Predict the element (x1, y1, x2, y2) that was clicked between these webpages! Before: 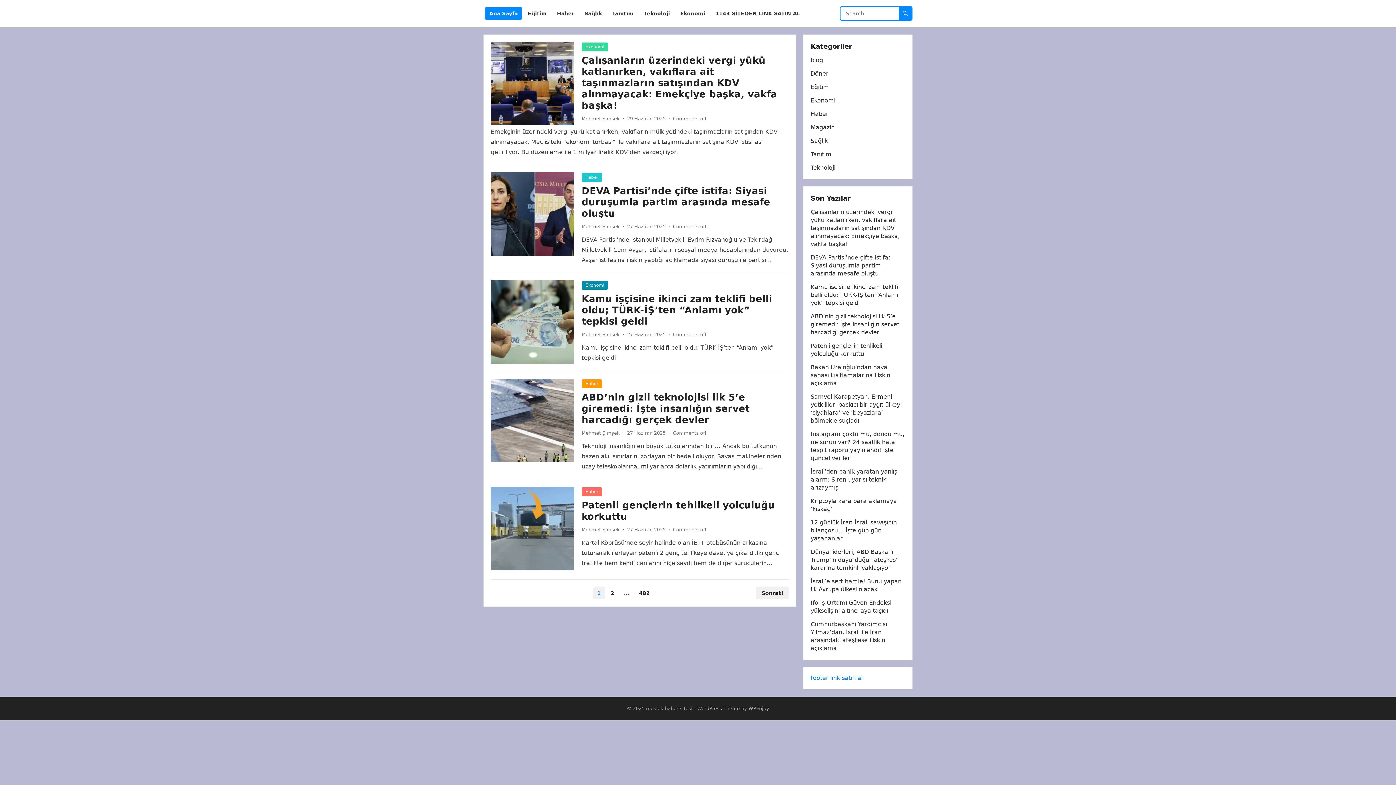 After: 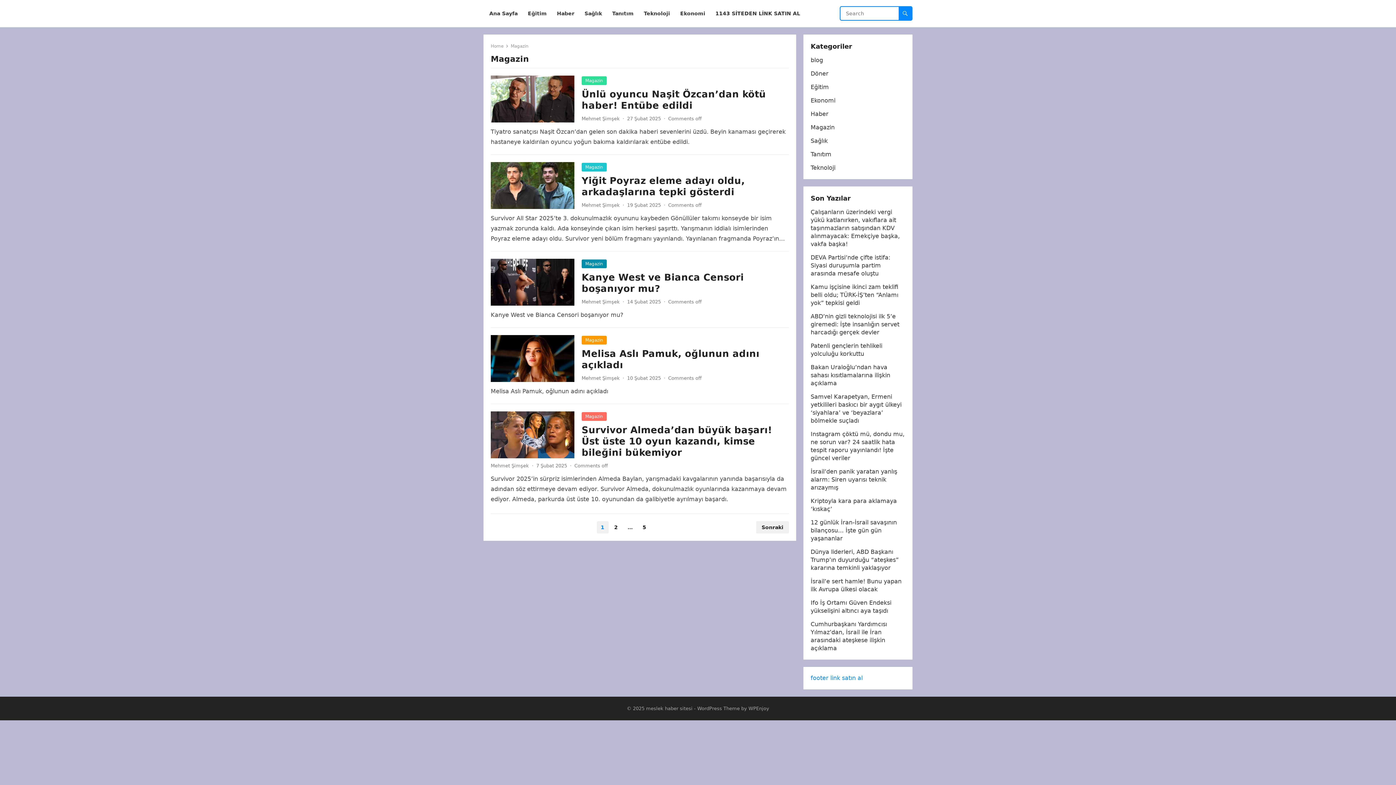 Action: bbox: (810, 124, 834, 130) label: Magazin